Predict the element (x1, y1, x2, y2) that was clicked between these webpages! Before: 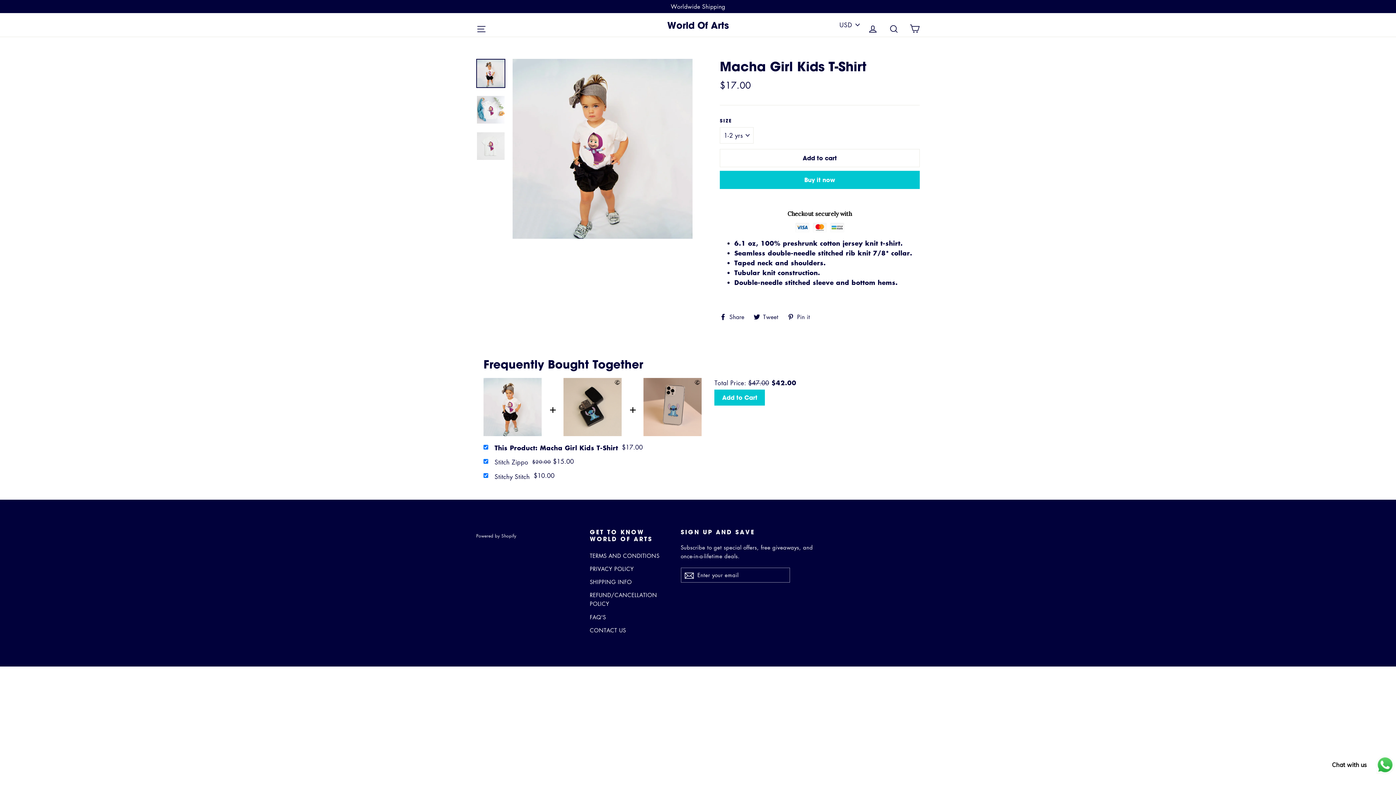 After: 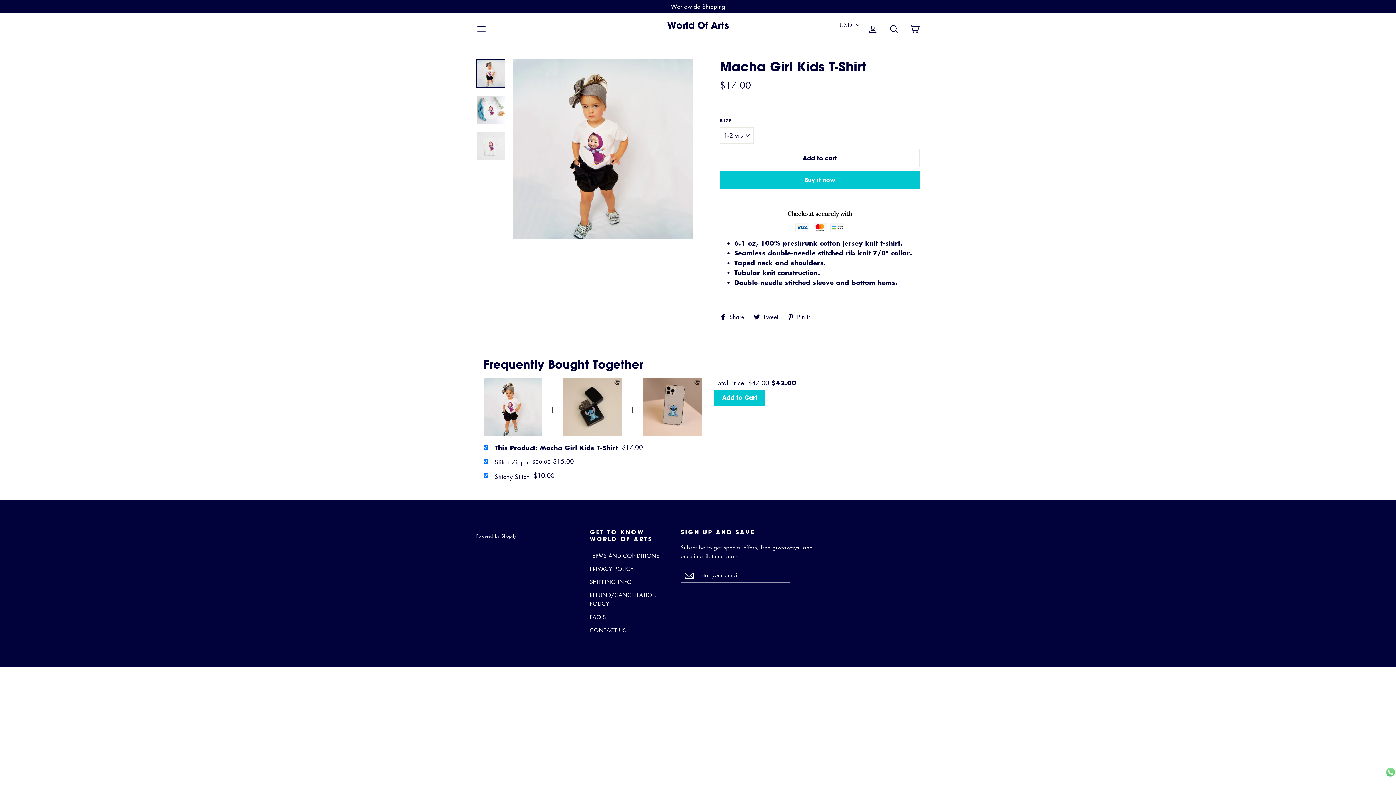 Action: bbox: (720, 149, 920, 167) label: Add to cart